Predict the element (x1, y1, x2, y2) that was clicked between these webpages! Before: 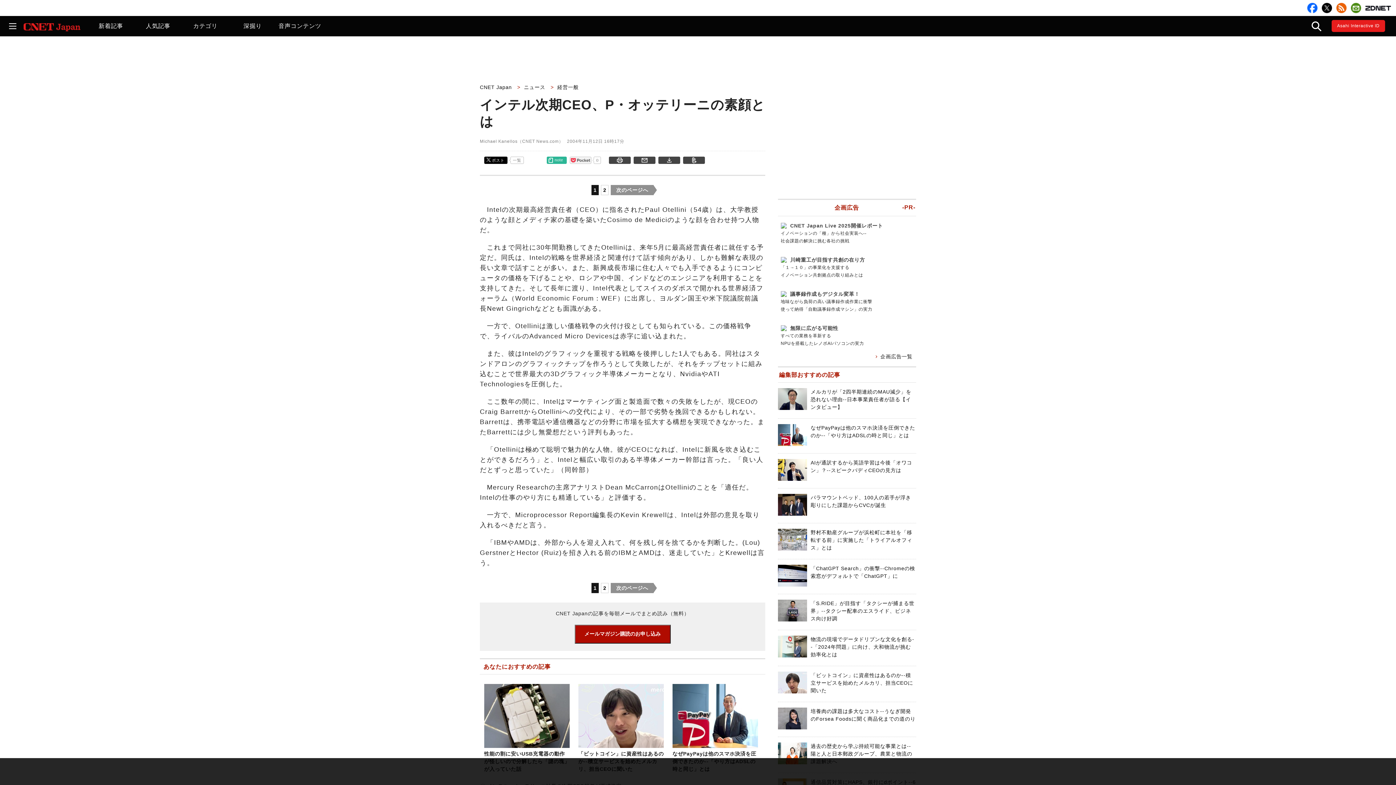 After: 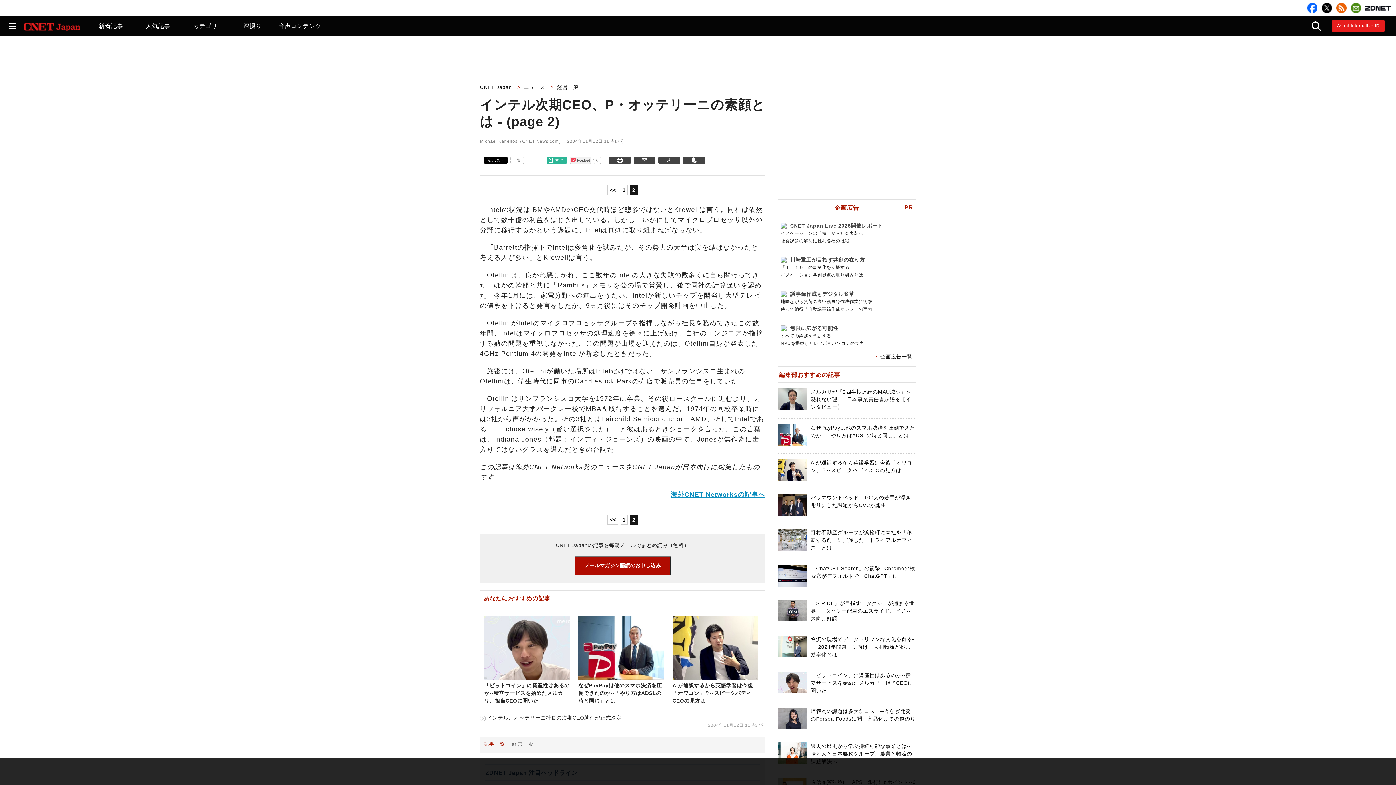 Action: bbox: (610, 583, 653, 593) label: 次のページへ